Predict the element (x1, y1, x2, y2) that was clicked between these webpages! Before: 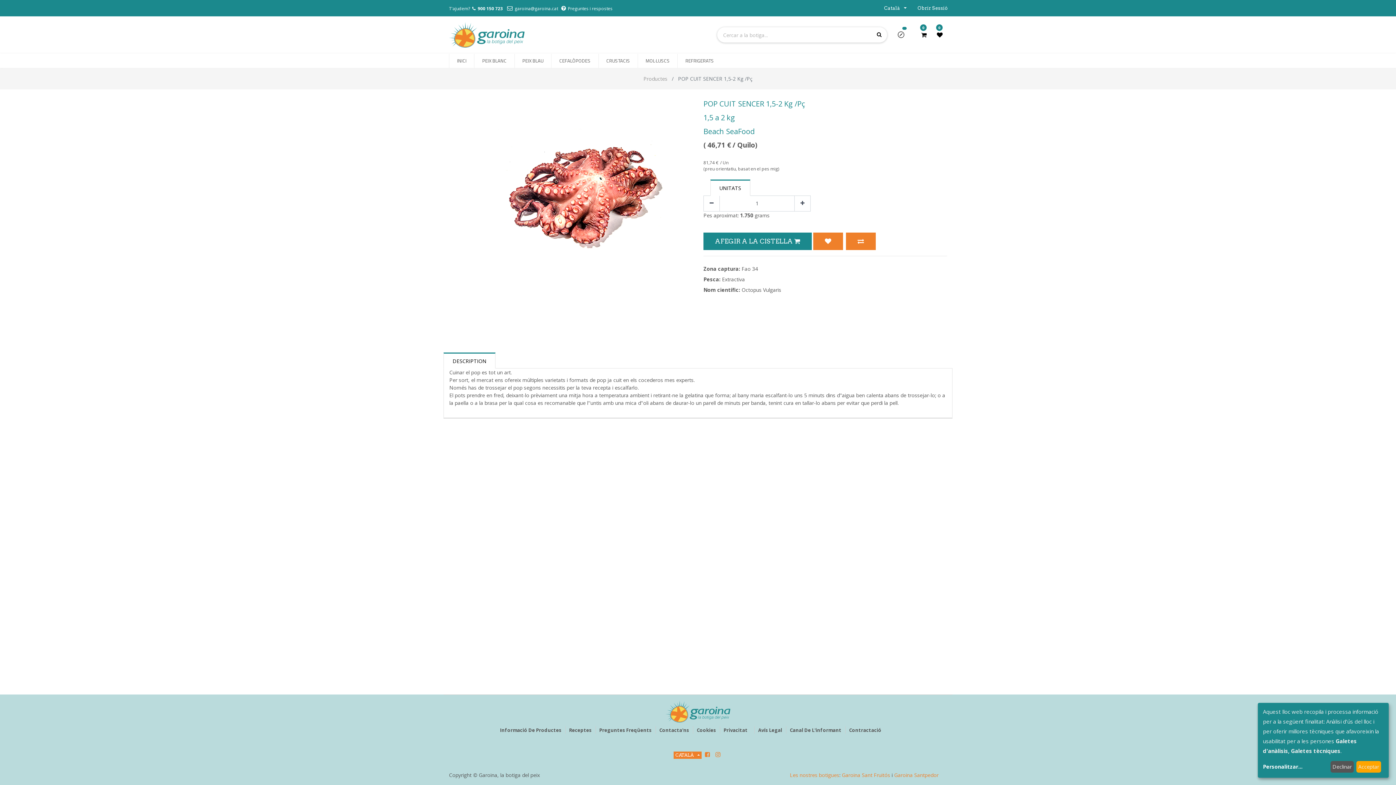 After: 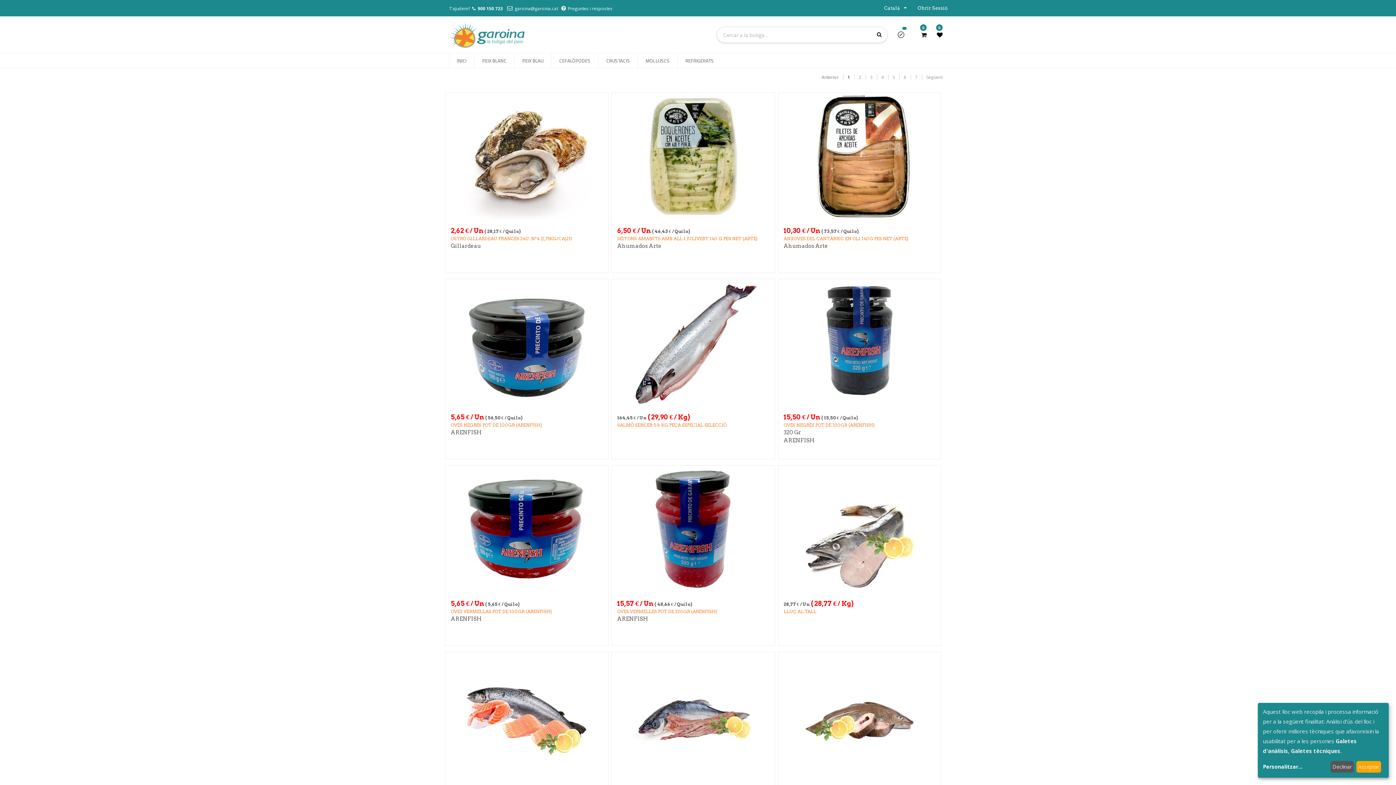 Action: bbox: (871, 26, 887, 42)